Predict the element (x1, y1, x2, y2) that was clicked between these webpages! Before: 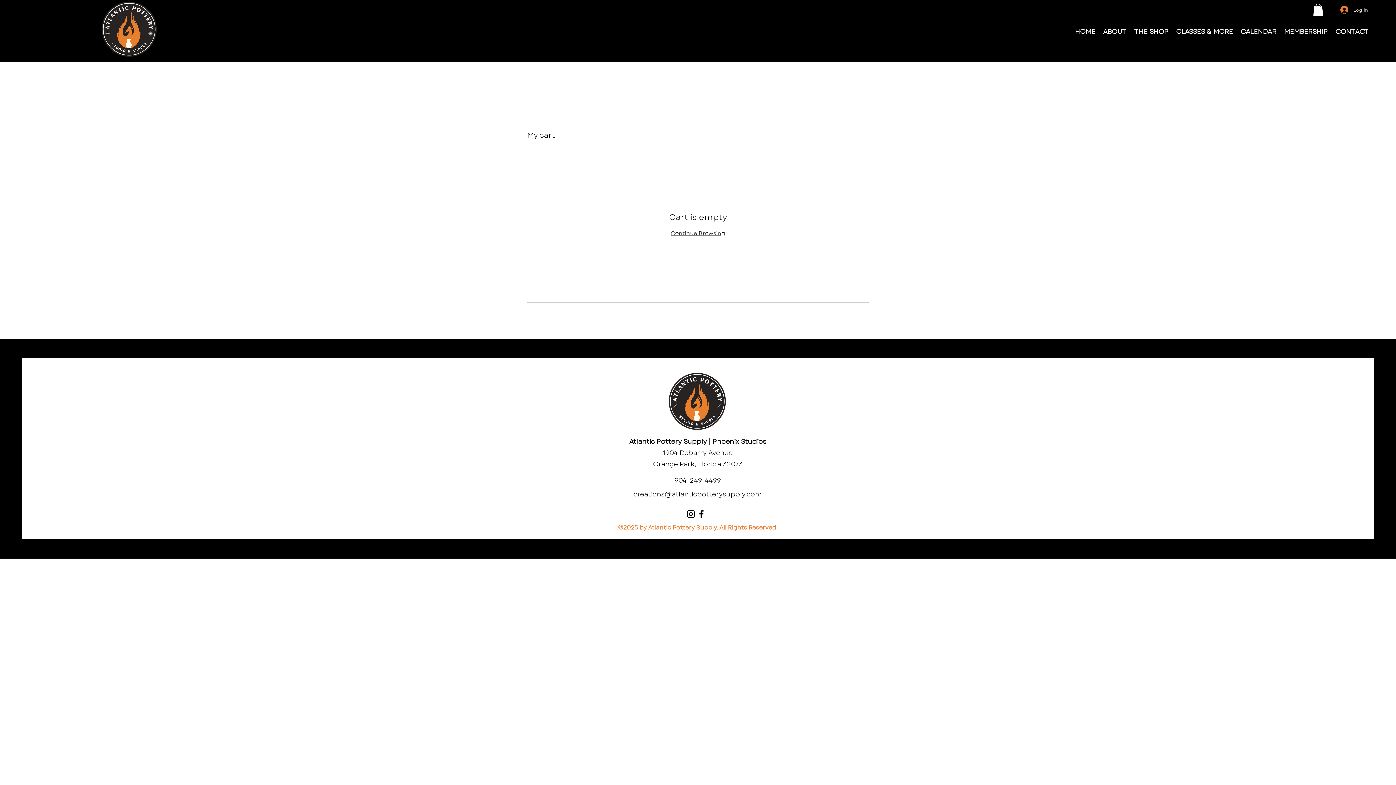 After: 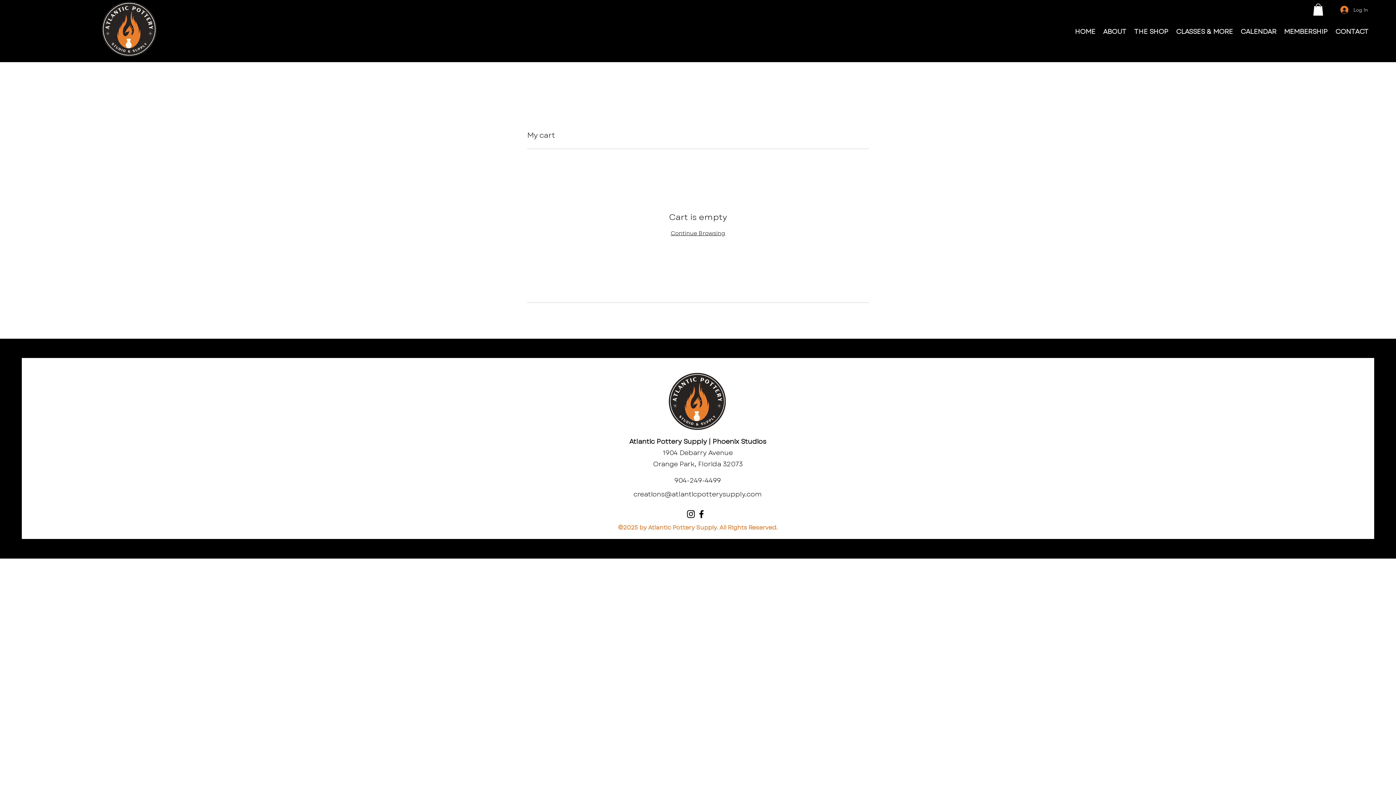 Action: bbox: (1176, 23, 1238, 40) label: CLASSES & MORE